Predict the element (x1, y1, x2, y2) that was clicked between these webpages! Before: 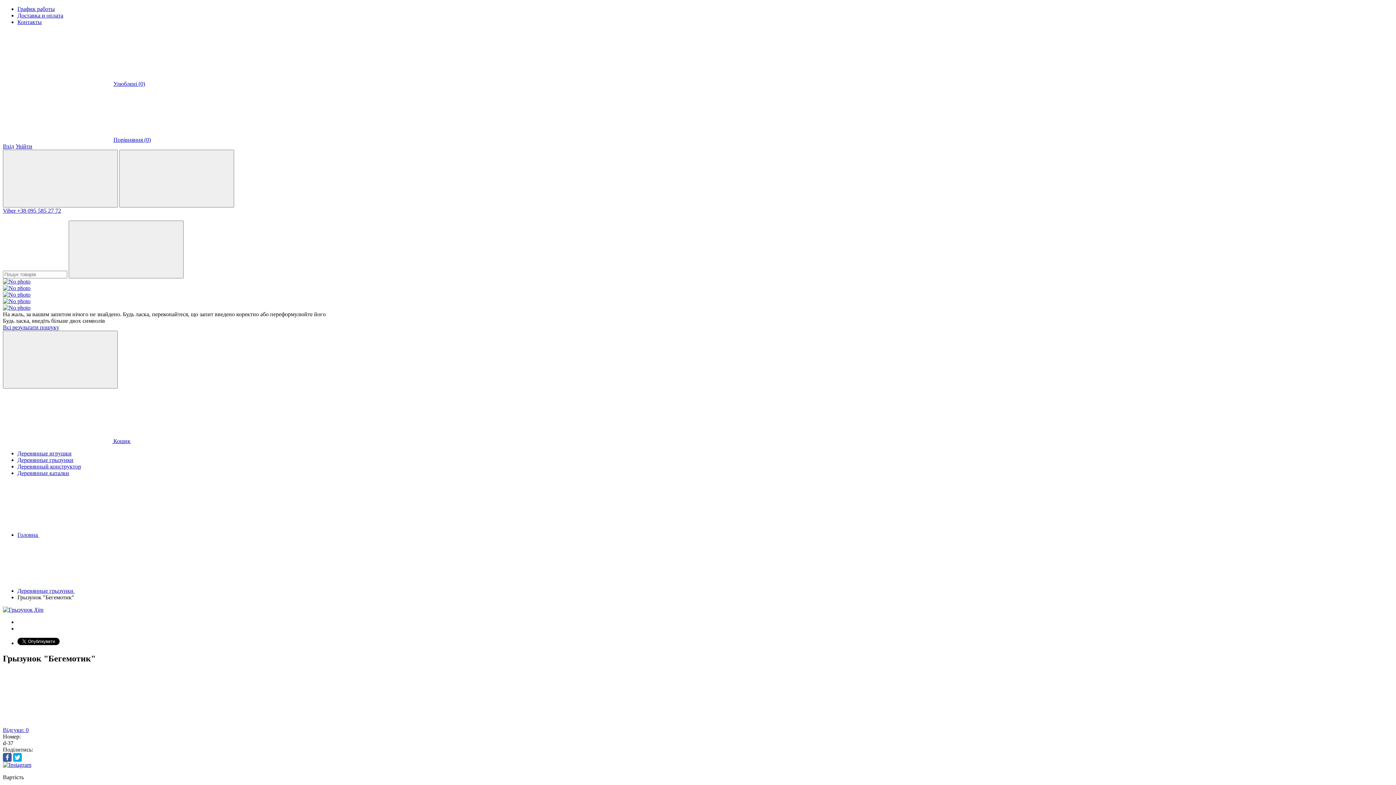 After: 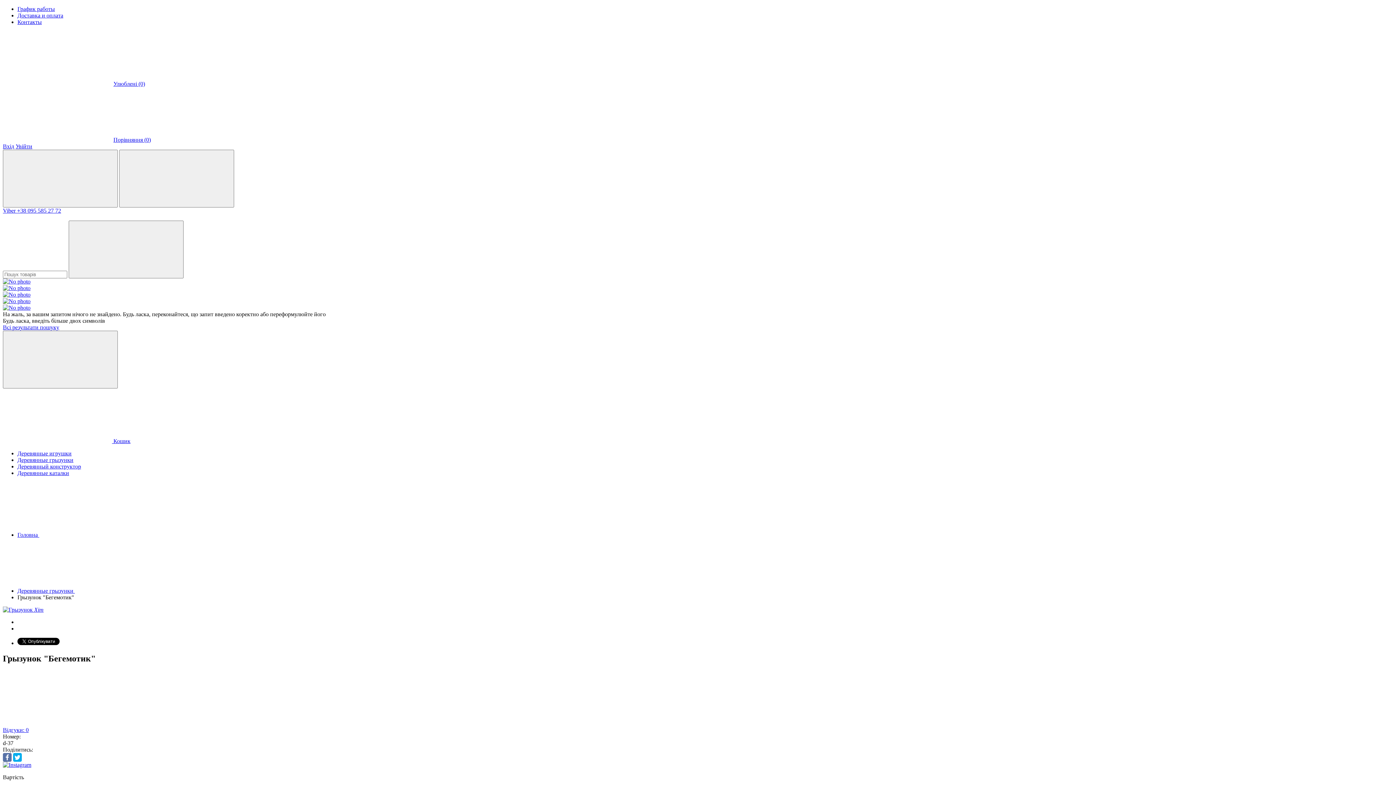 Action: bbox: (2, 753, 11, 762)